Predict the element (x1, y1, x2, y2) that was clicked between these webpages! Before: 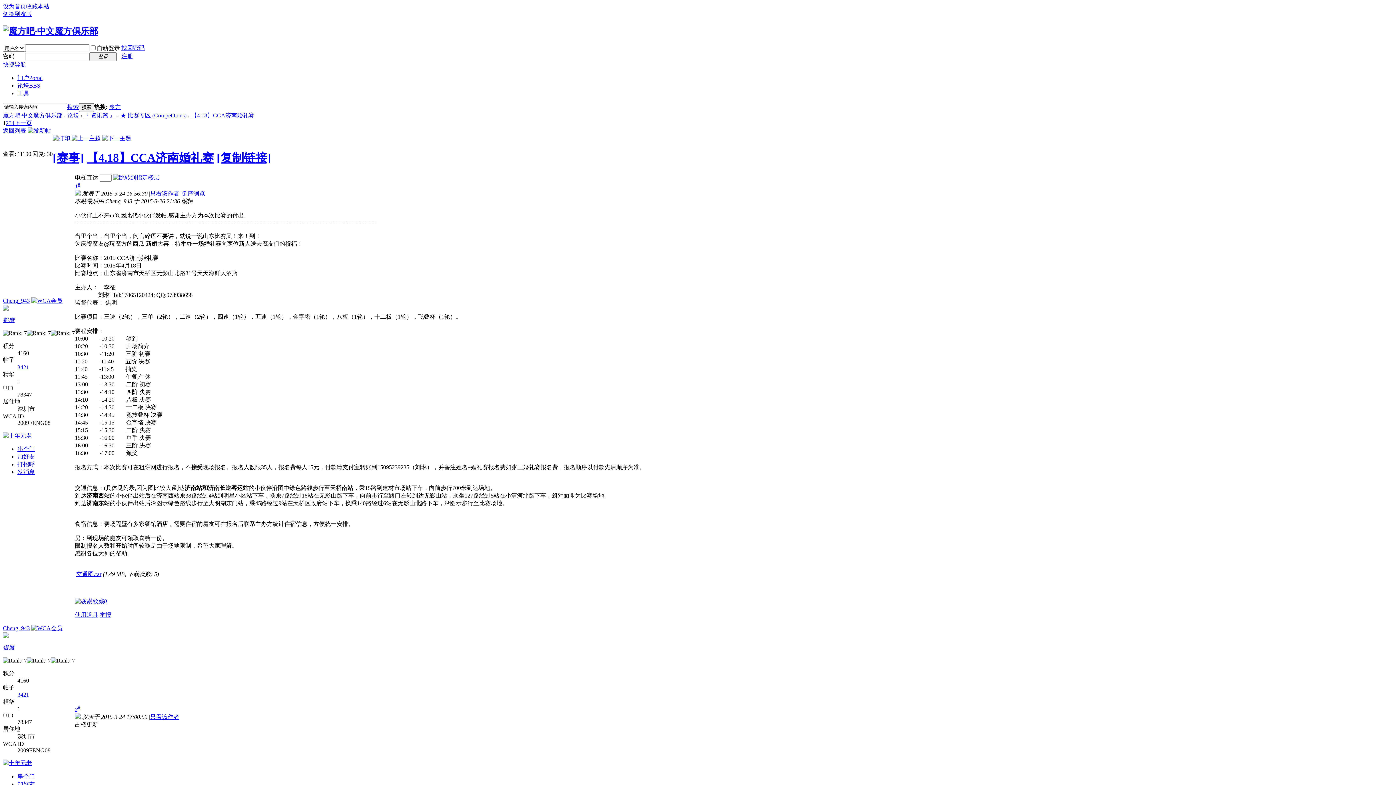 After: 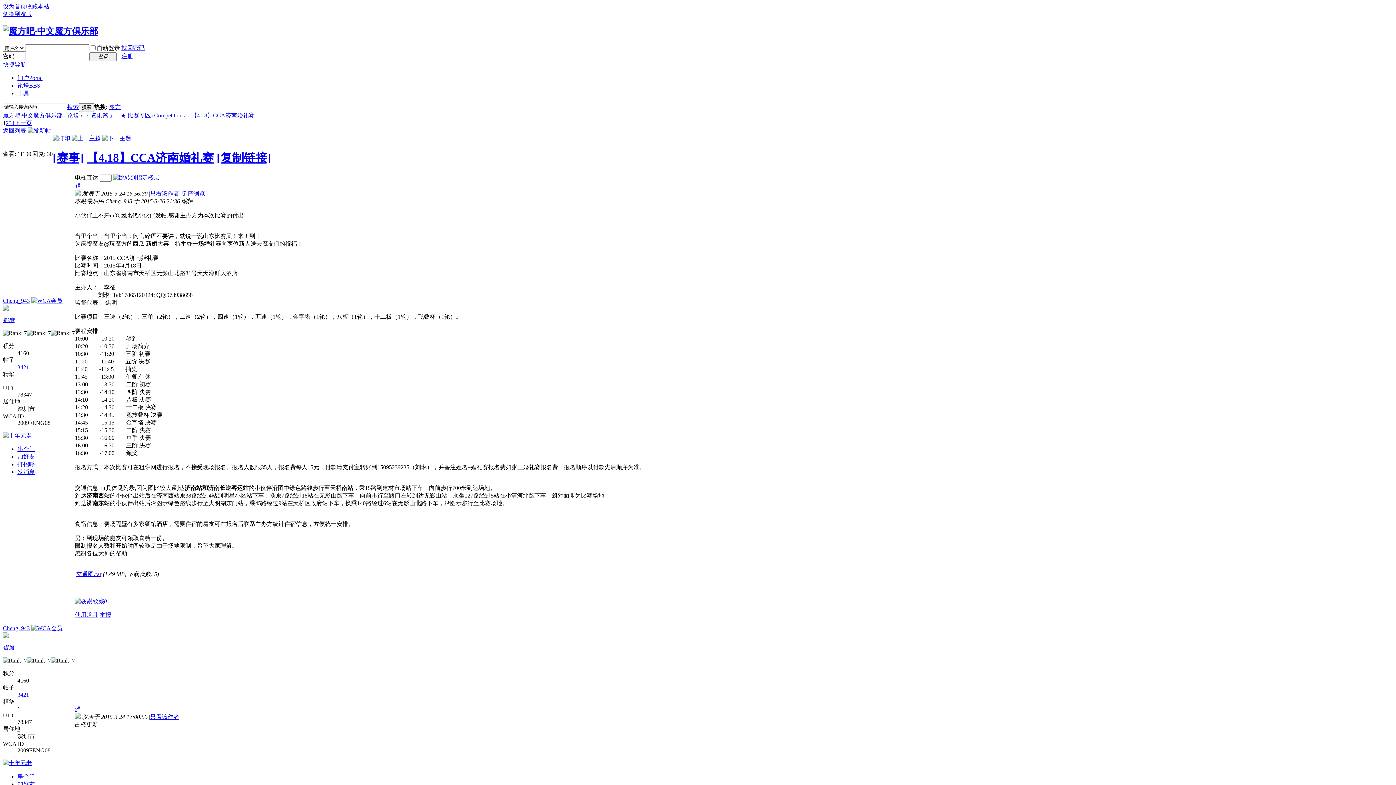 Action: bbox: (2, 625, 29, 631) label: Cheng_943